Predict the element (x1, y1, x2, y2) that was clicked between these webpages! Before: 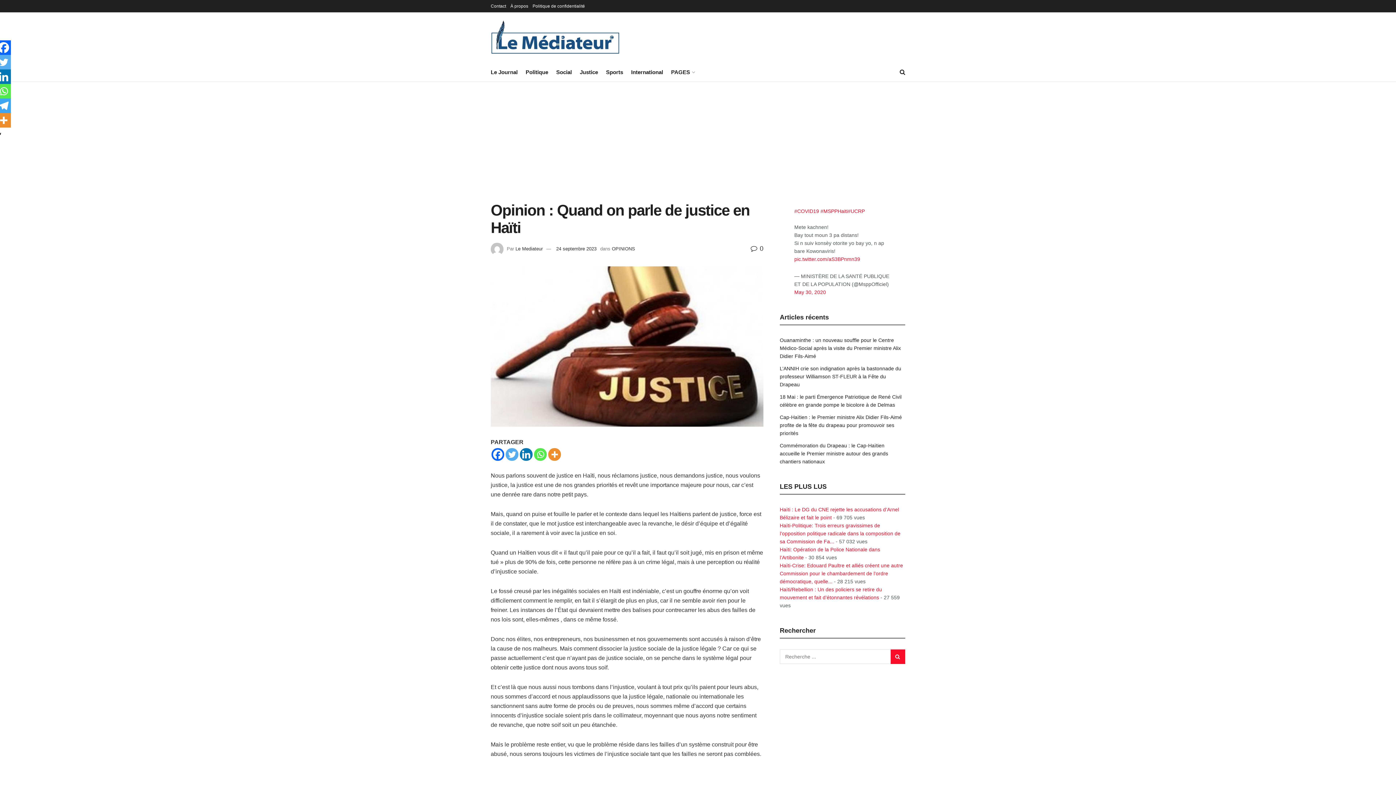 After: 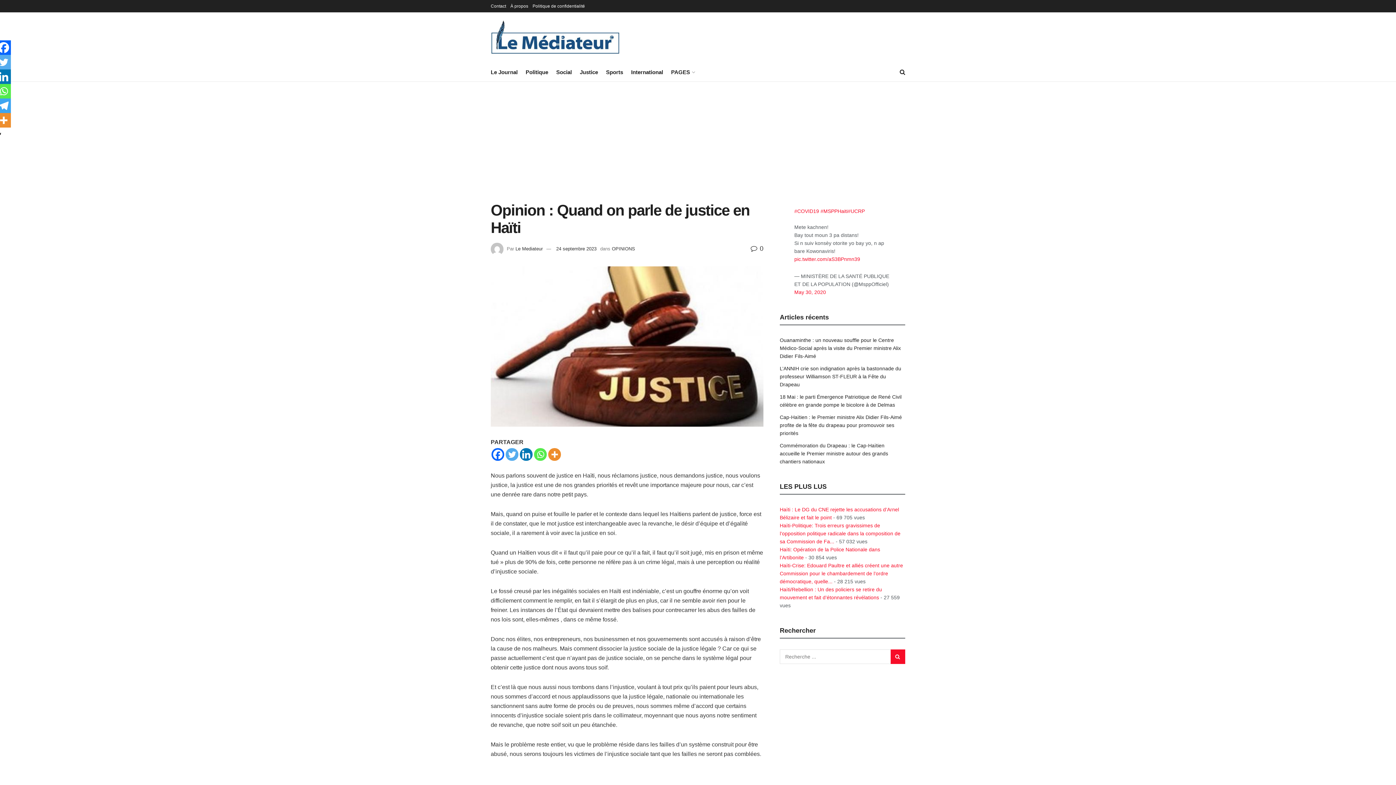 Action: label: Facebook bbox: (491, 448, 504, 461)